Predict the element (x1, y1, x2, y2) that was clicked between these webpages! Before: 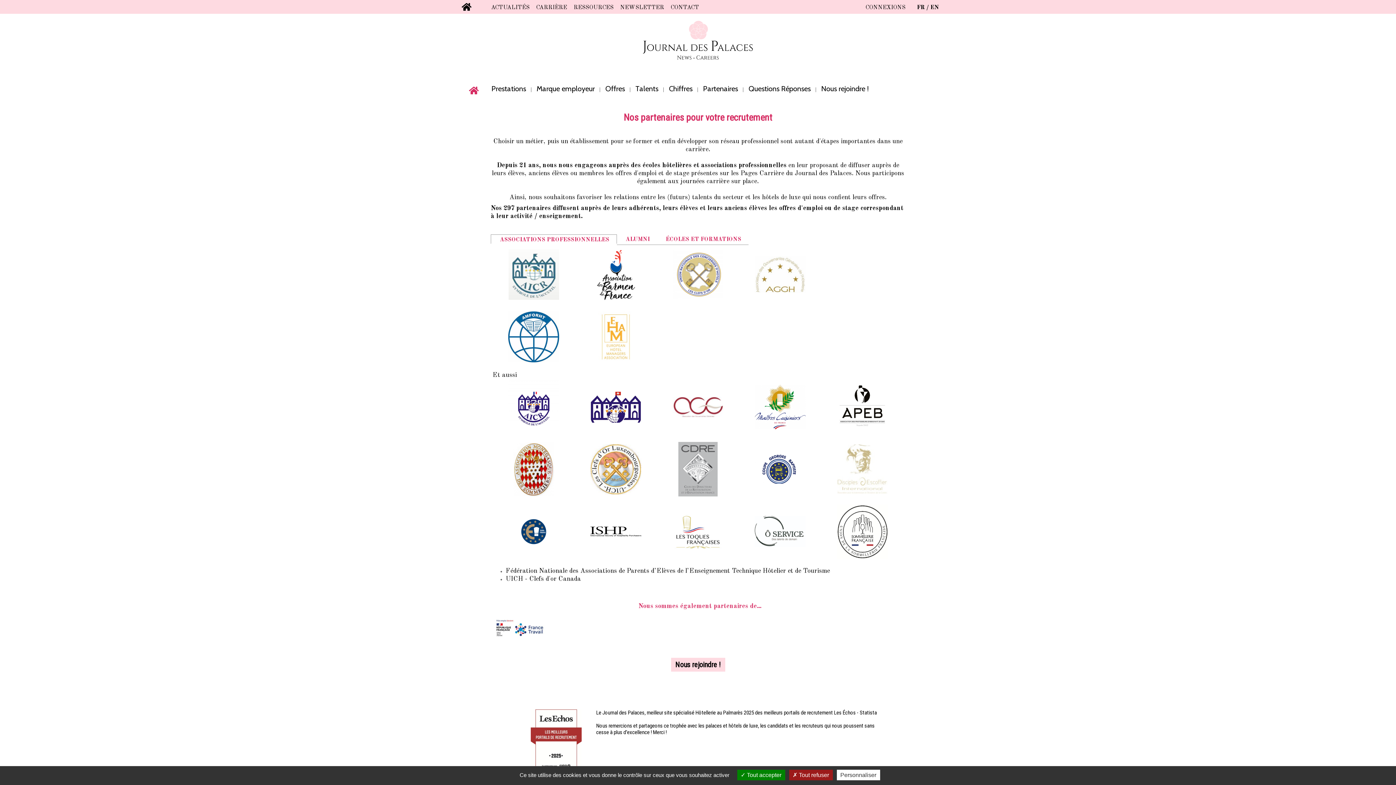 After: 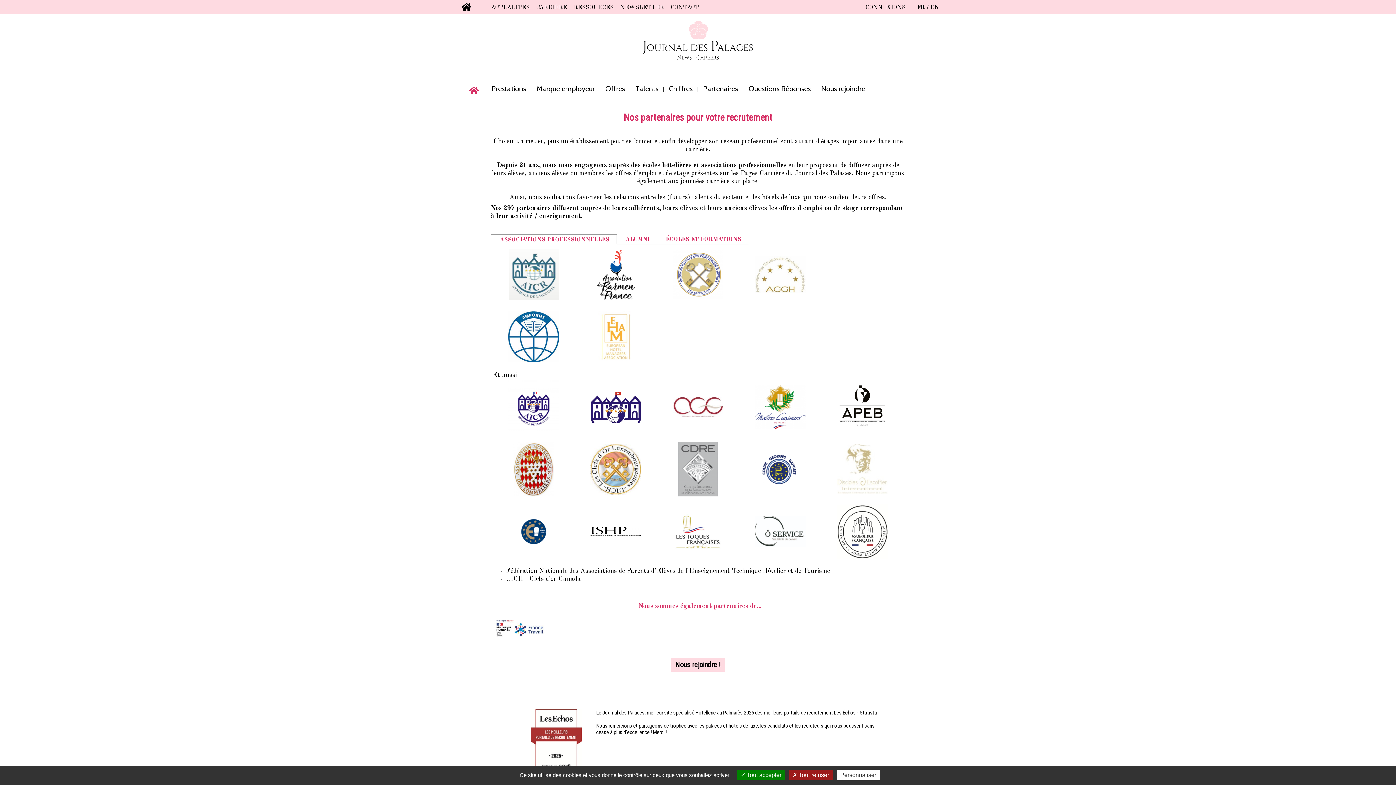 Action: bbox: (508, 380, 559, 434)